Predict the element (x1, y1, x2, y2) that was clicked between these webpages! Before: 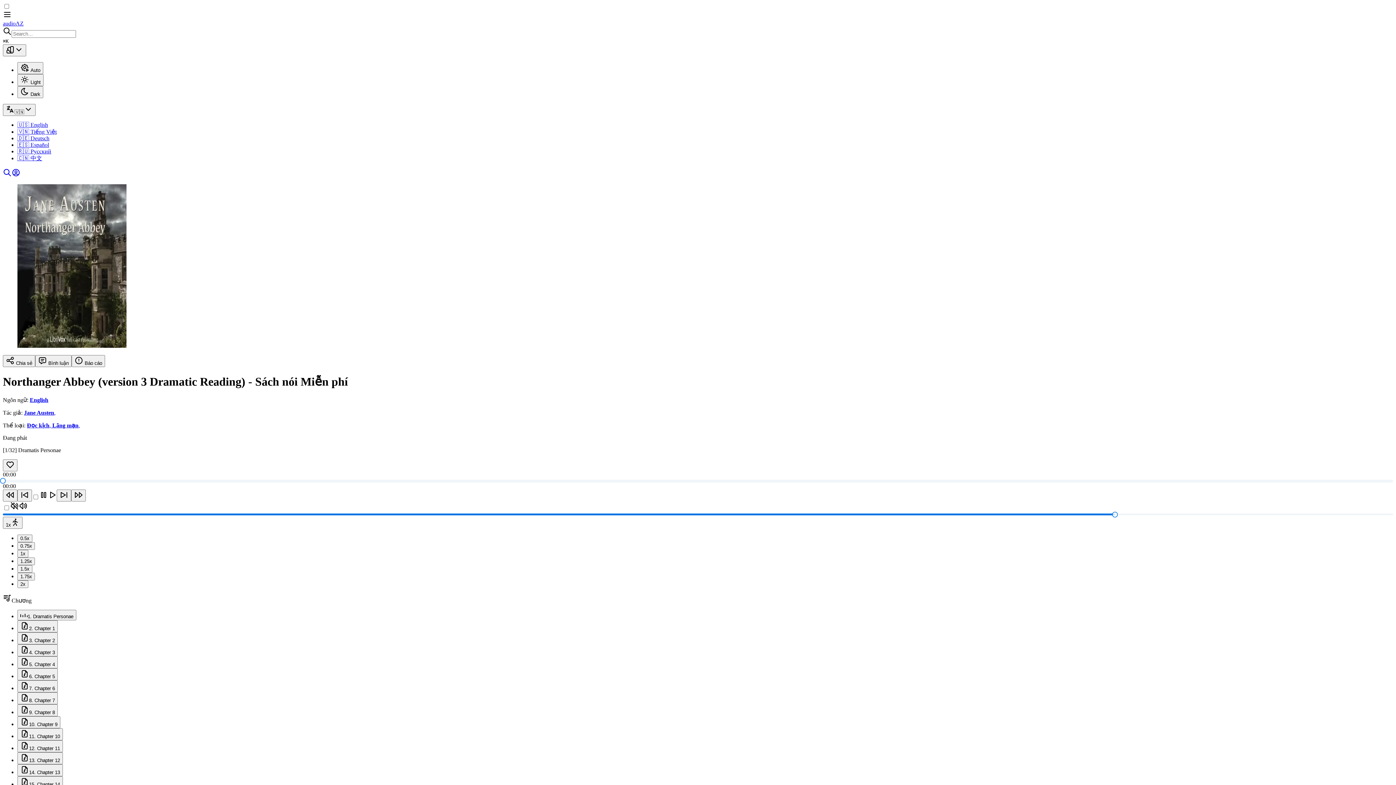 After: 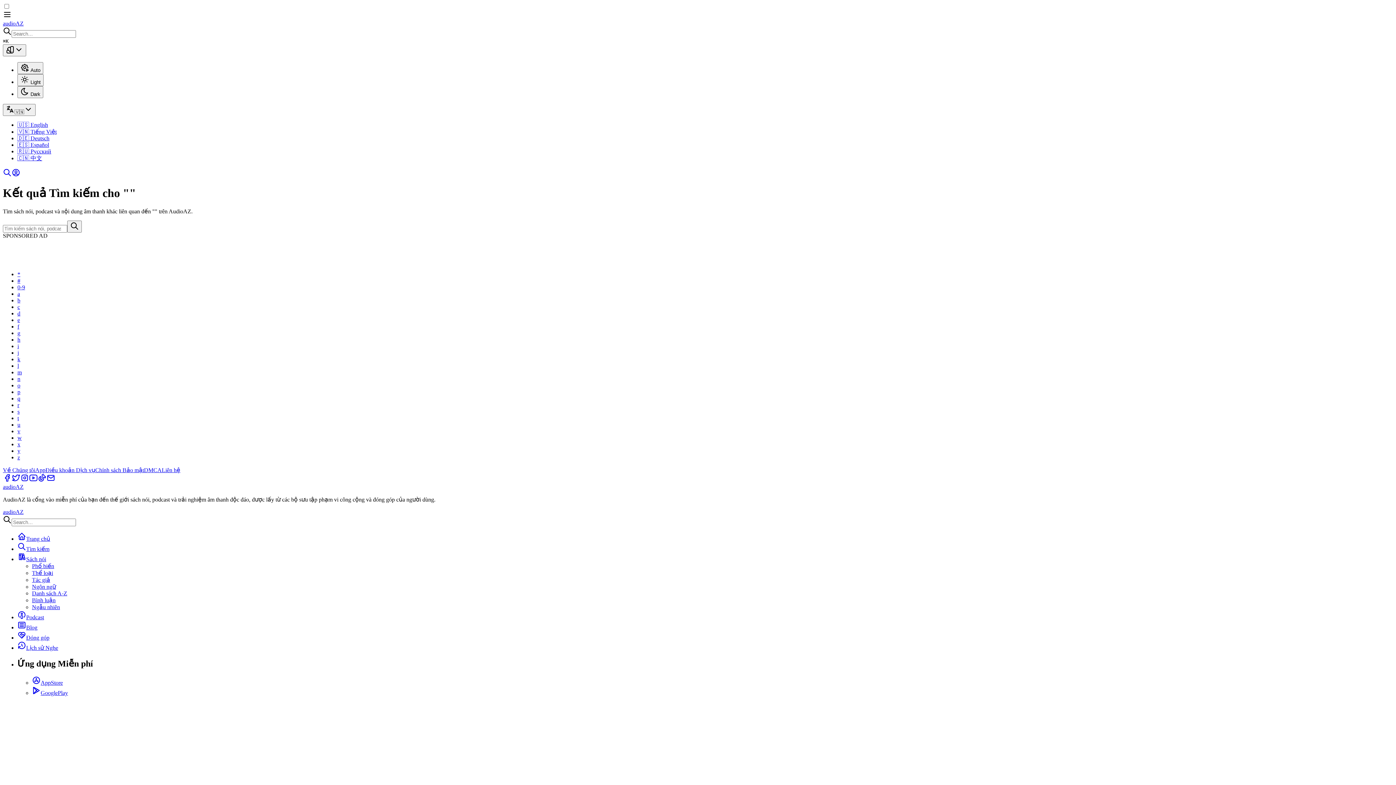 Action: bbox: (2, 172, 11, 178)